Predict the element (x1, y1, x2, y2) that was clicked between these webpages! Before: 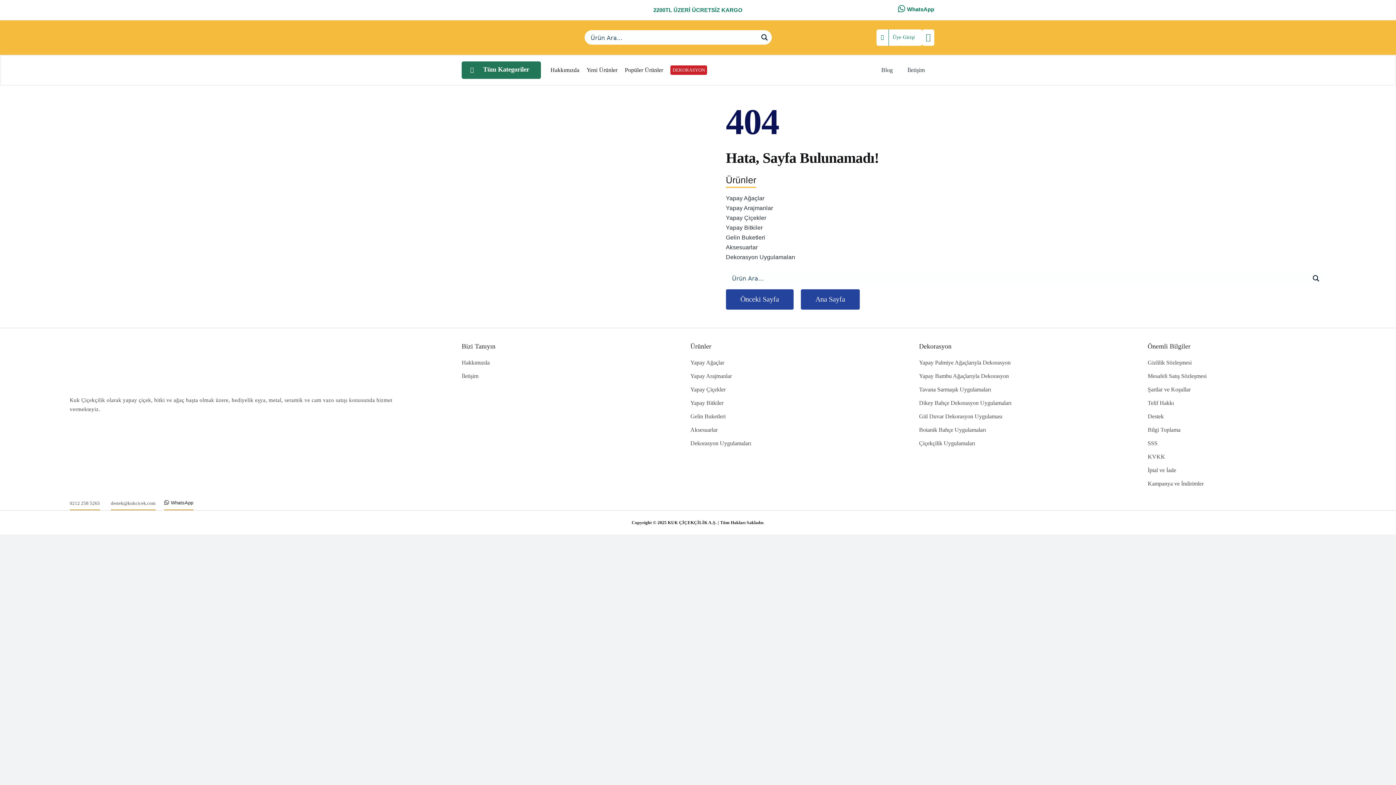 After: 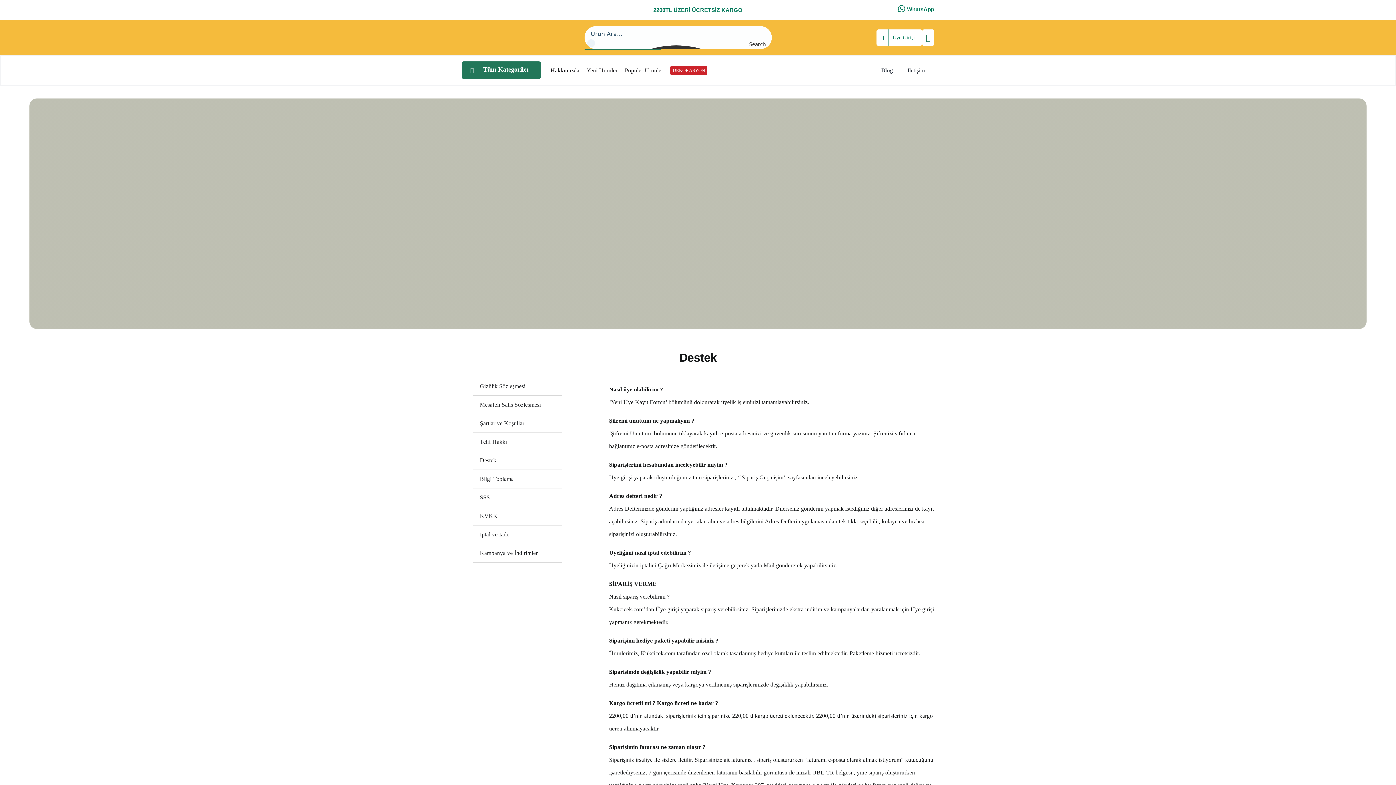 Action: label: Destek bbox: (1148, 411, 1326, 422)